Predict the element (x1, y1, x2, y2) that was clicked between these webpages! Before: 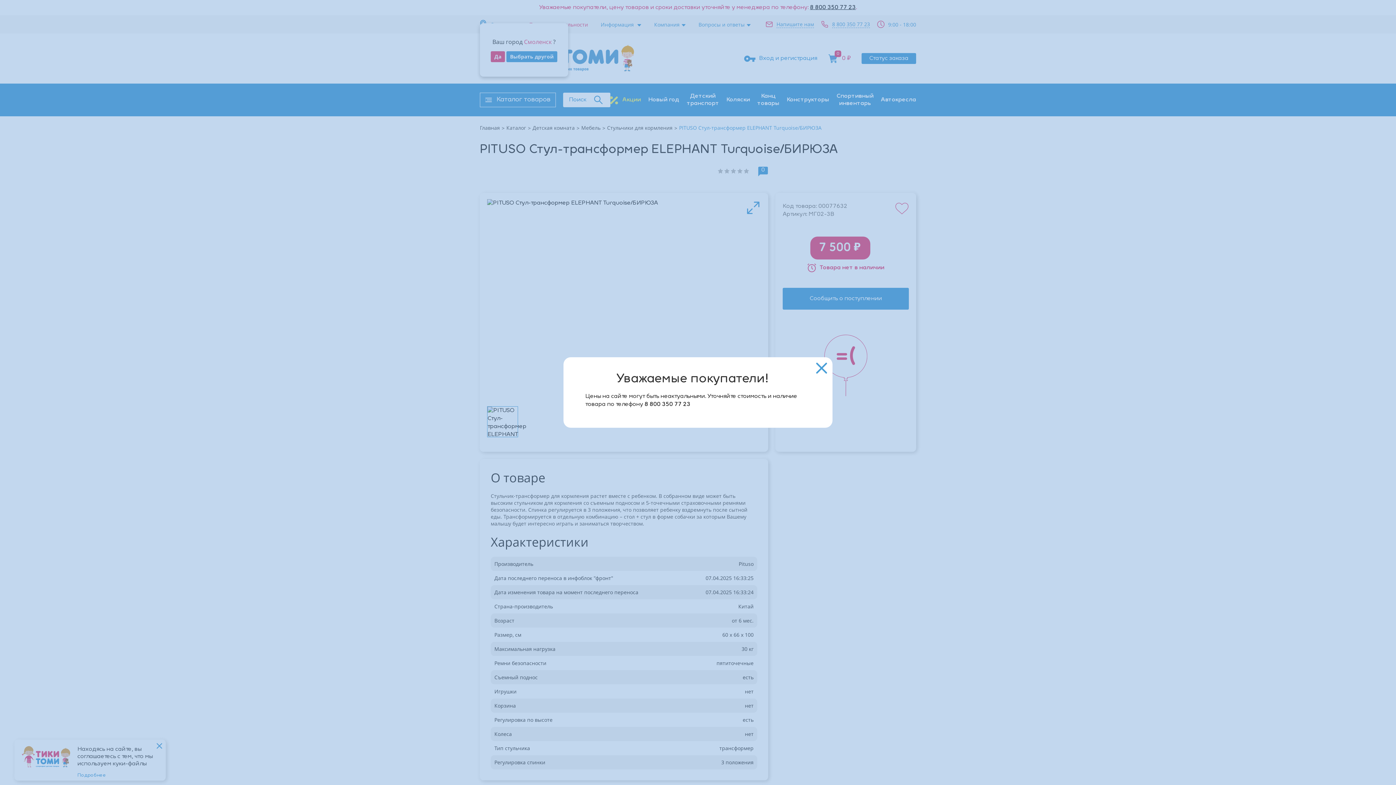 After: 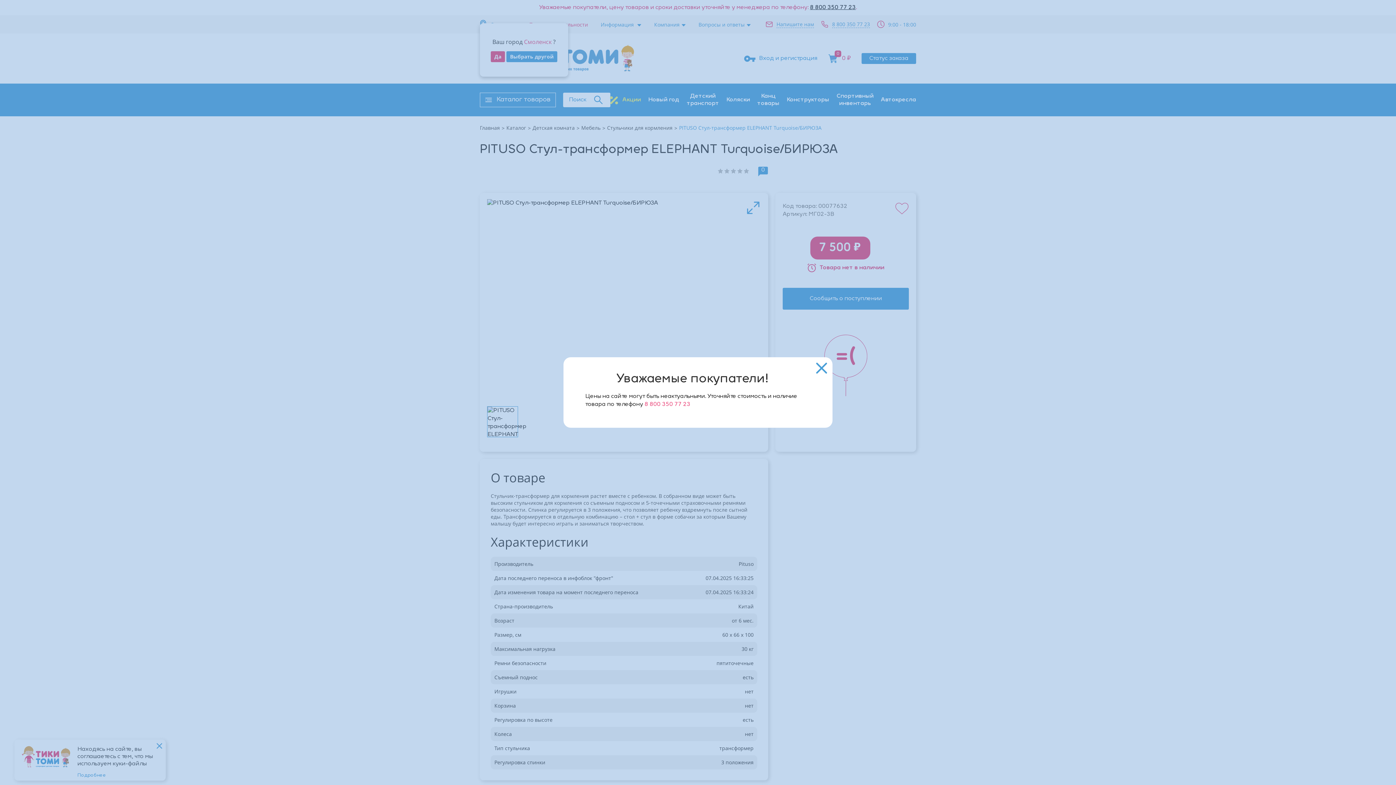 Action: label: 8 800 350 77 23 bbox: (644, 401, 690, 407)